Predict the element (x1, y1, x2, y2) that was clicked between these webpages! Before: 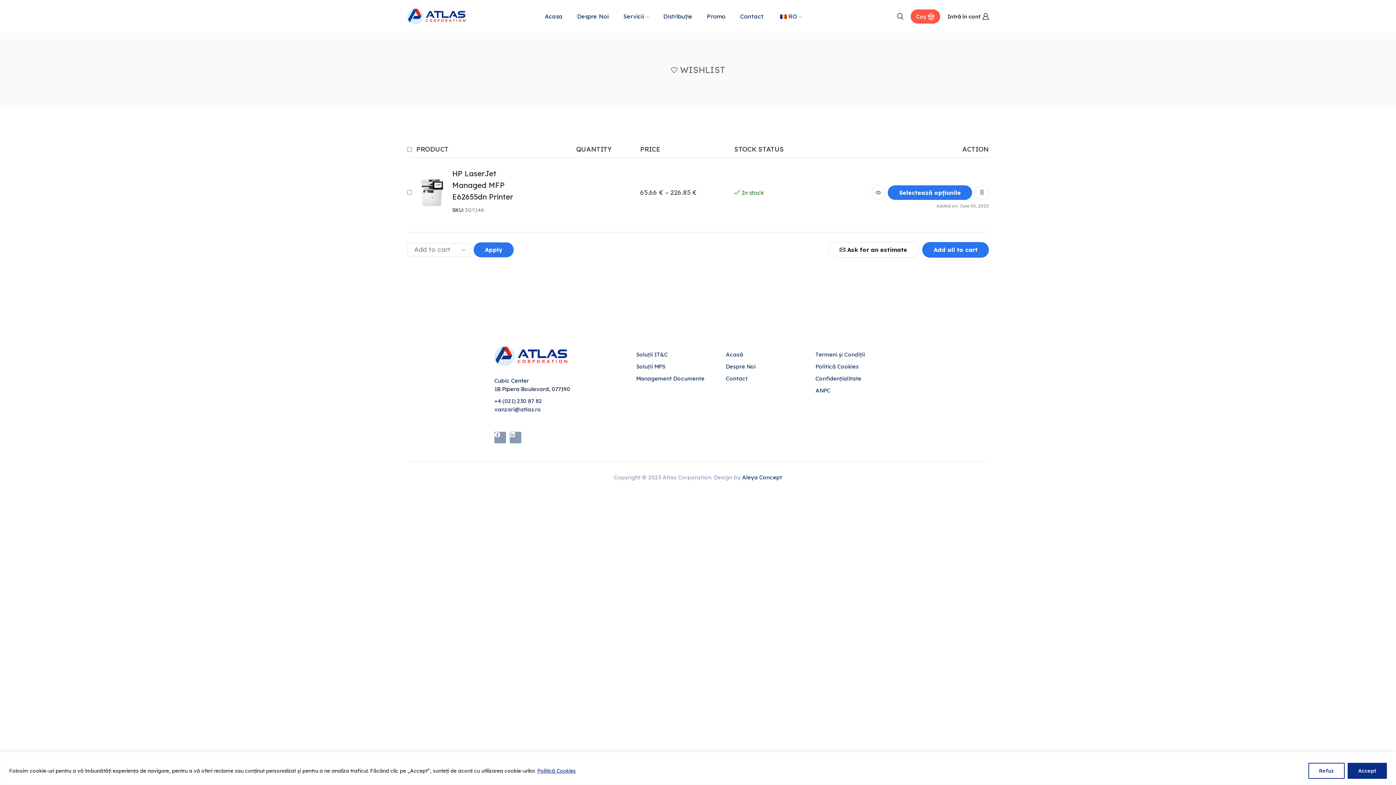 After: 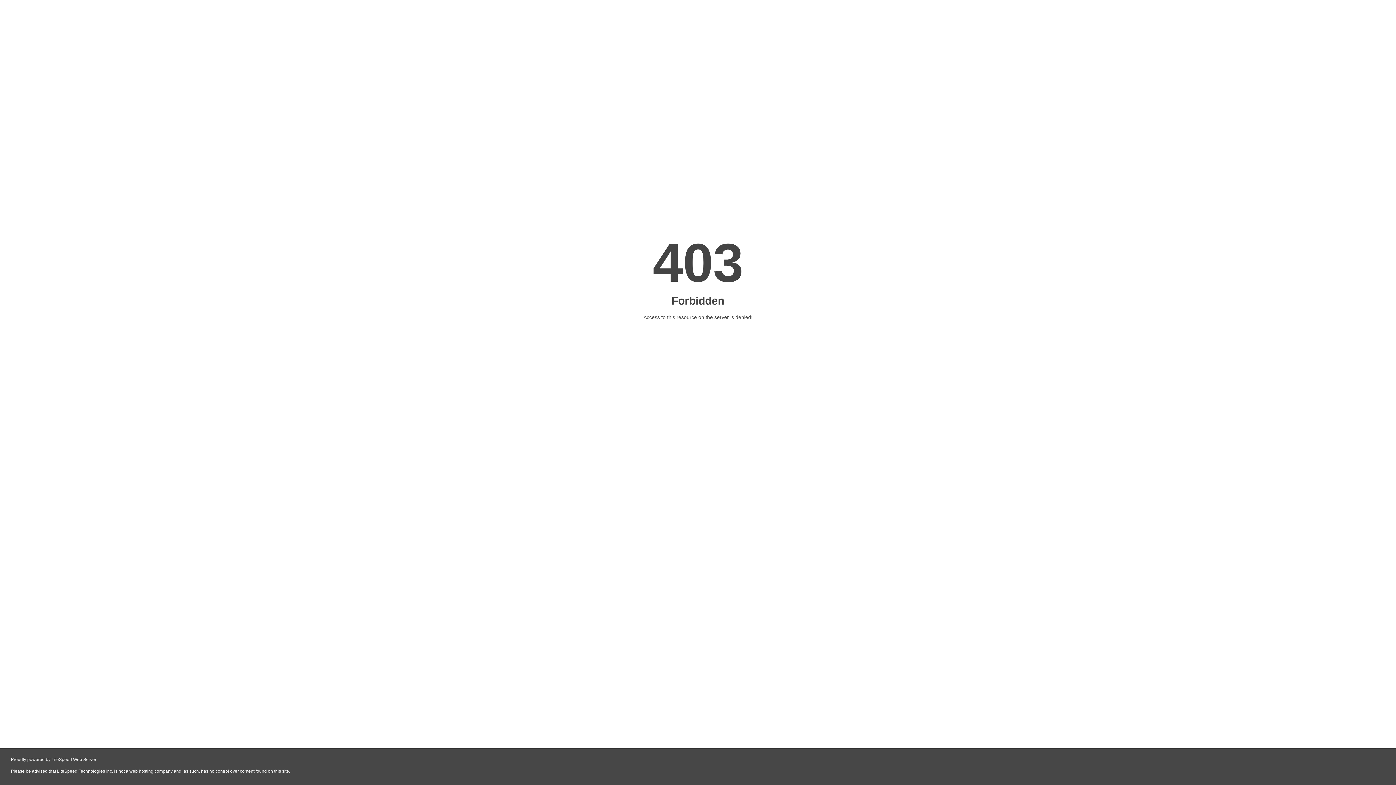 Action: bbox: (742, 474, 782, 480) label: Aleya Concept